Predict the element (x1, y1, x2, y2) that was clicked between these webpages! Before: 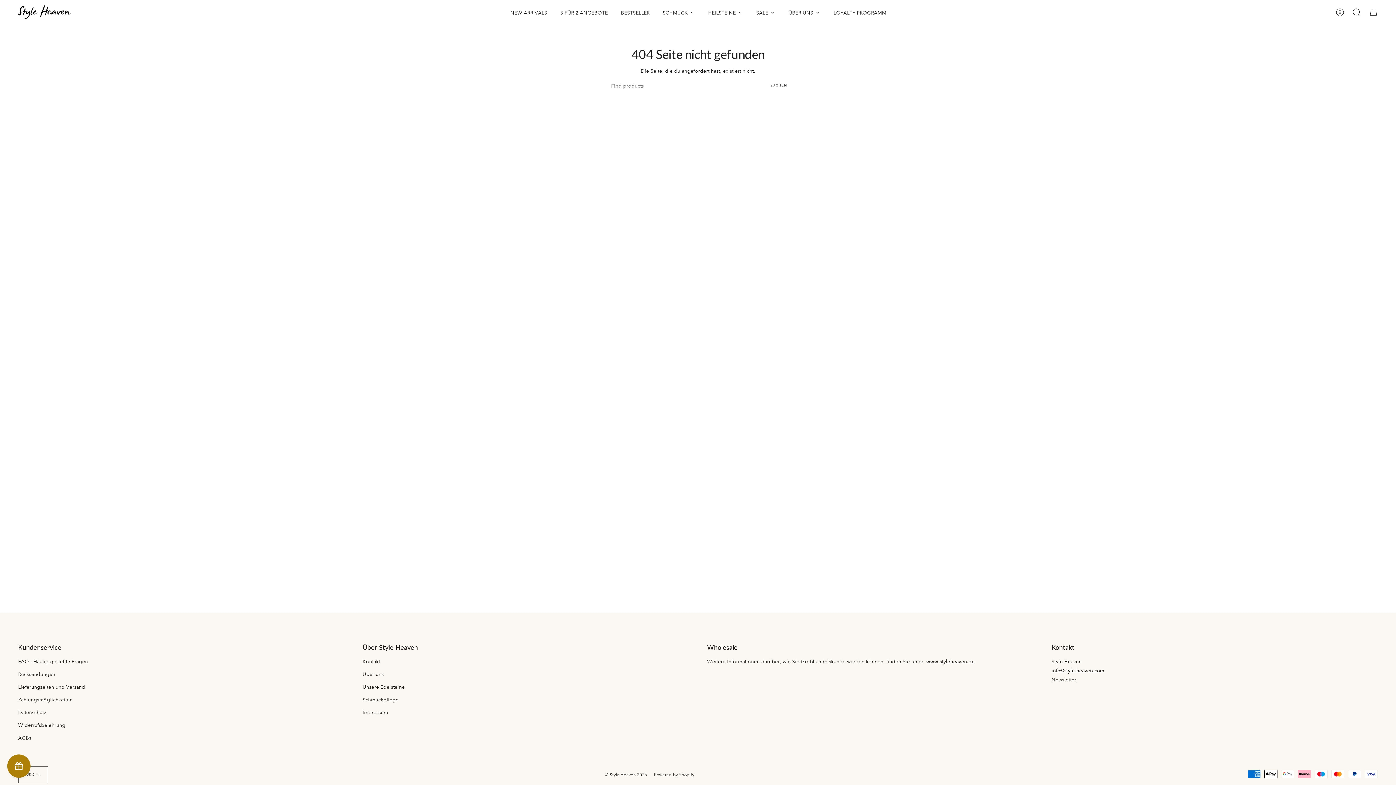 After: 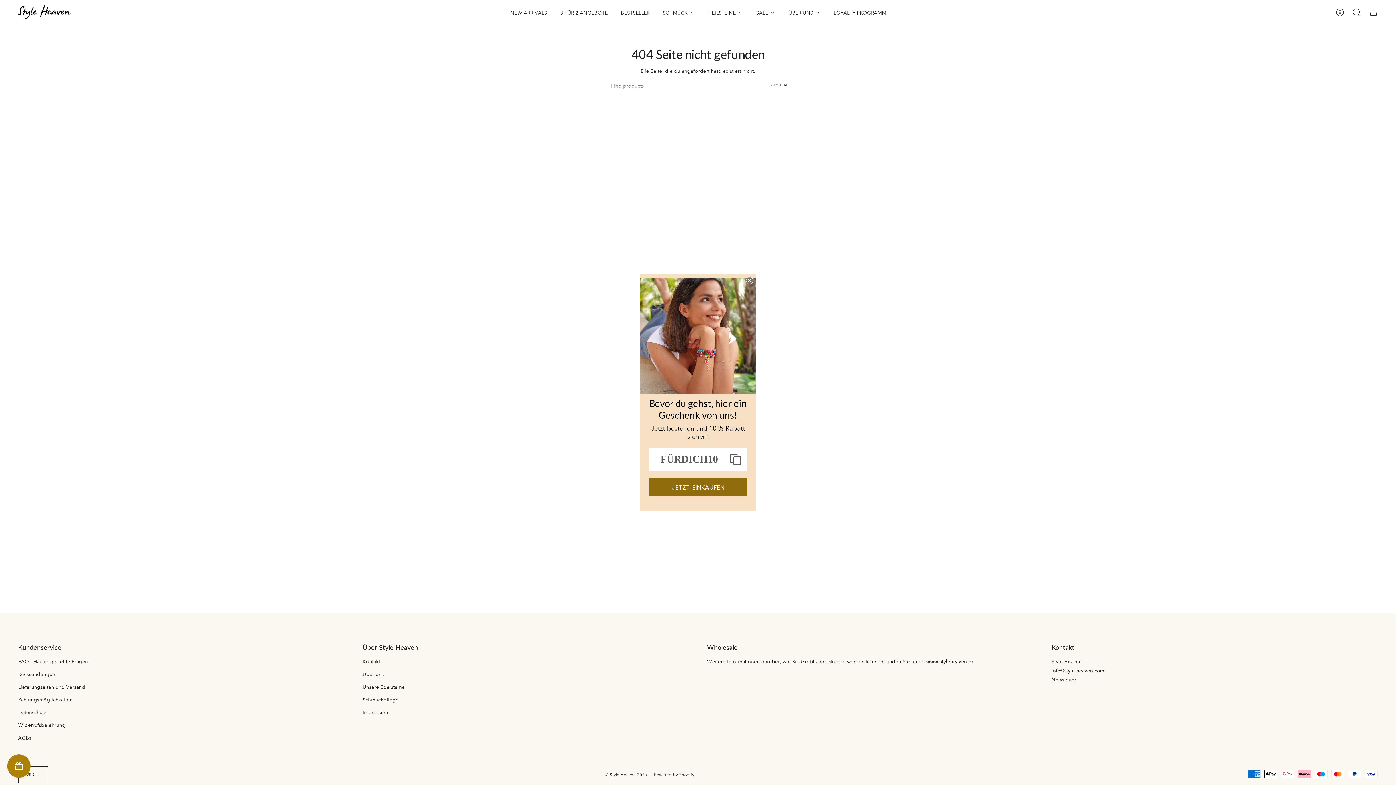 Action: label: SCHMUCK bbox: (656, 7, 701, 17)